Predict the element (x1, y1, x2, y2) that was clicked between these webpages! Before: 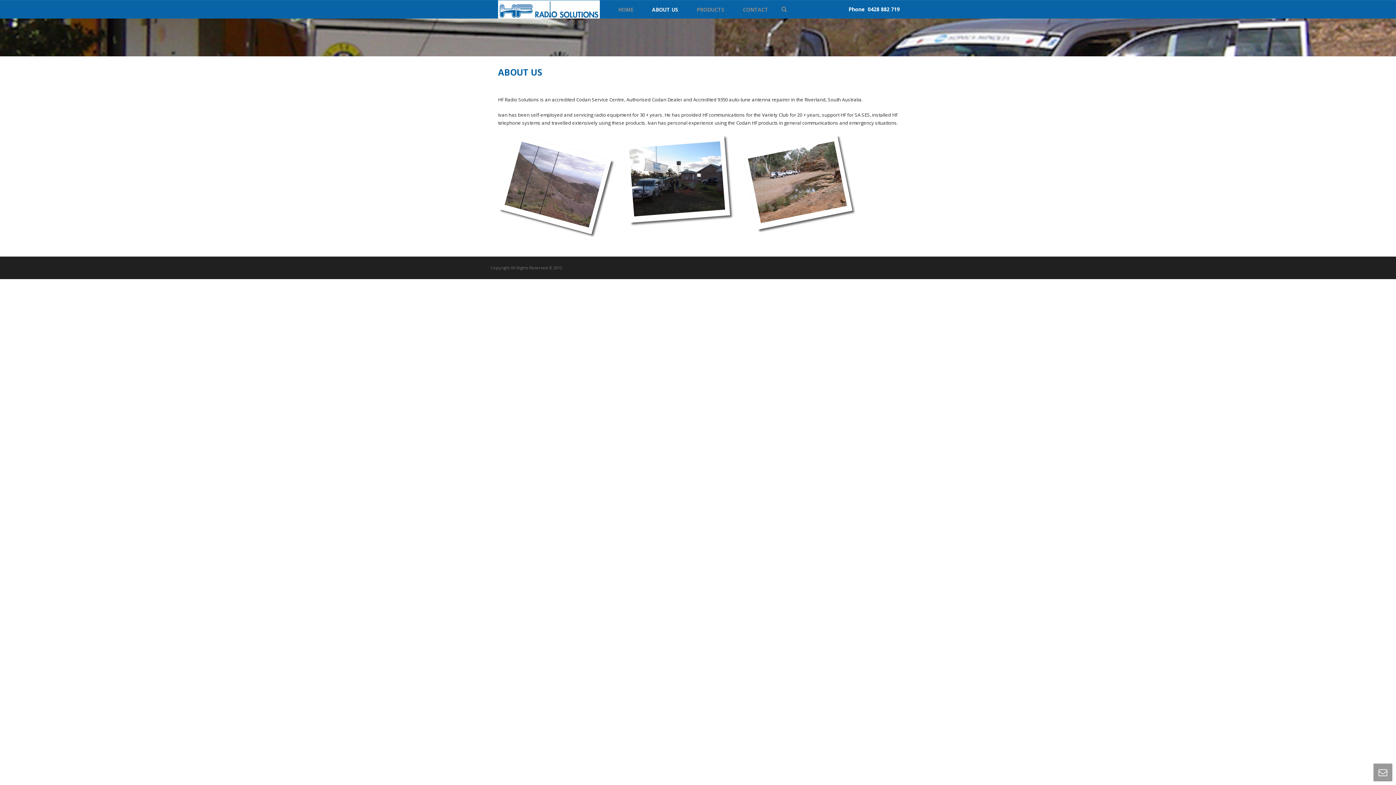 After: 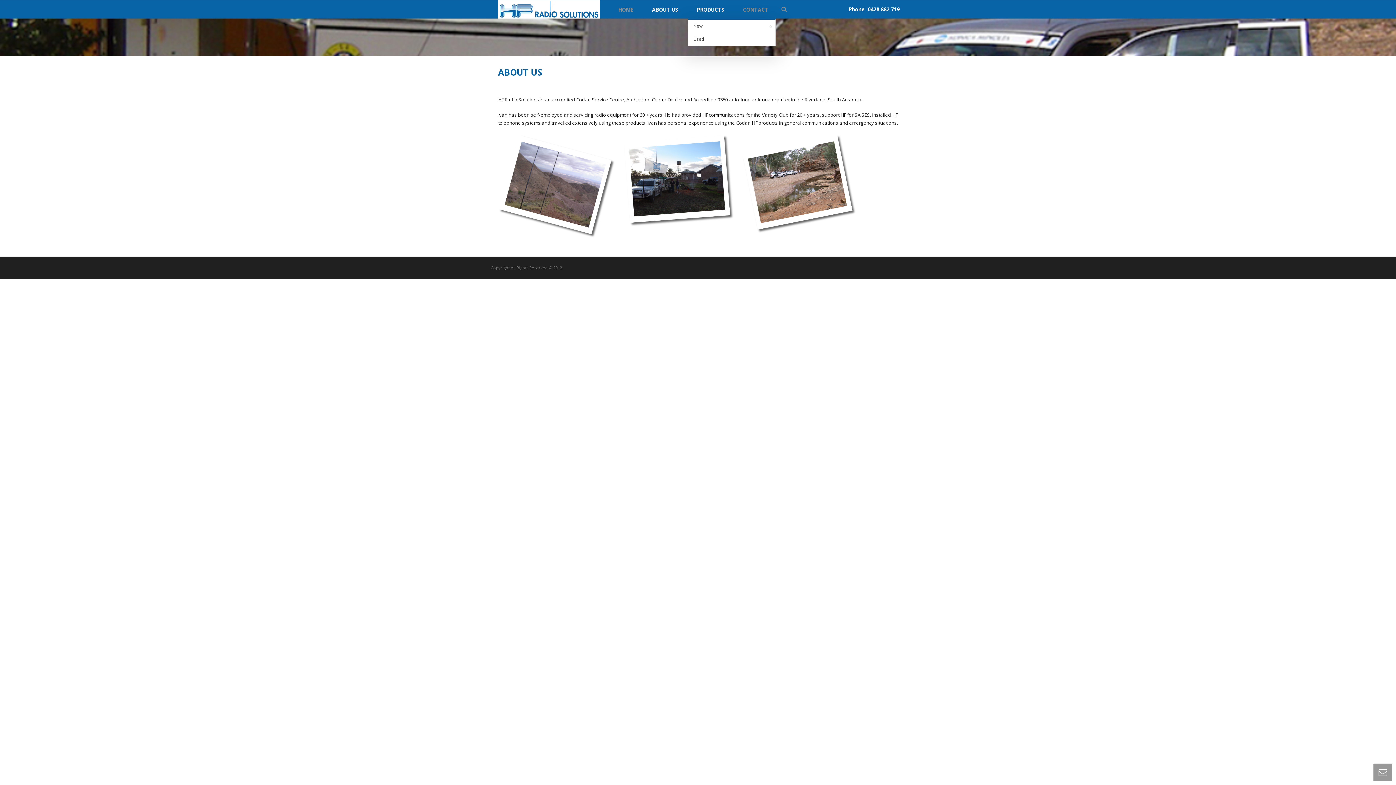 Action: label: PRODUCTS bbox: (687, 0, 733, 18)